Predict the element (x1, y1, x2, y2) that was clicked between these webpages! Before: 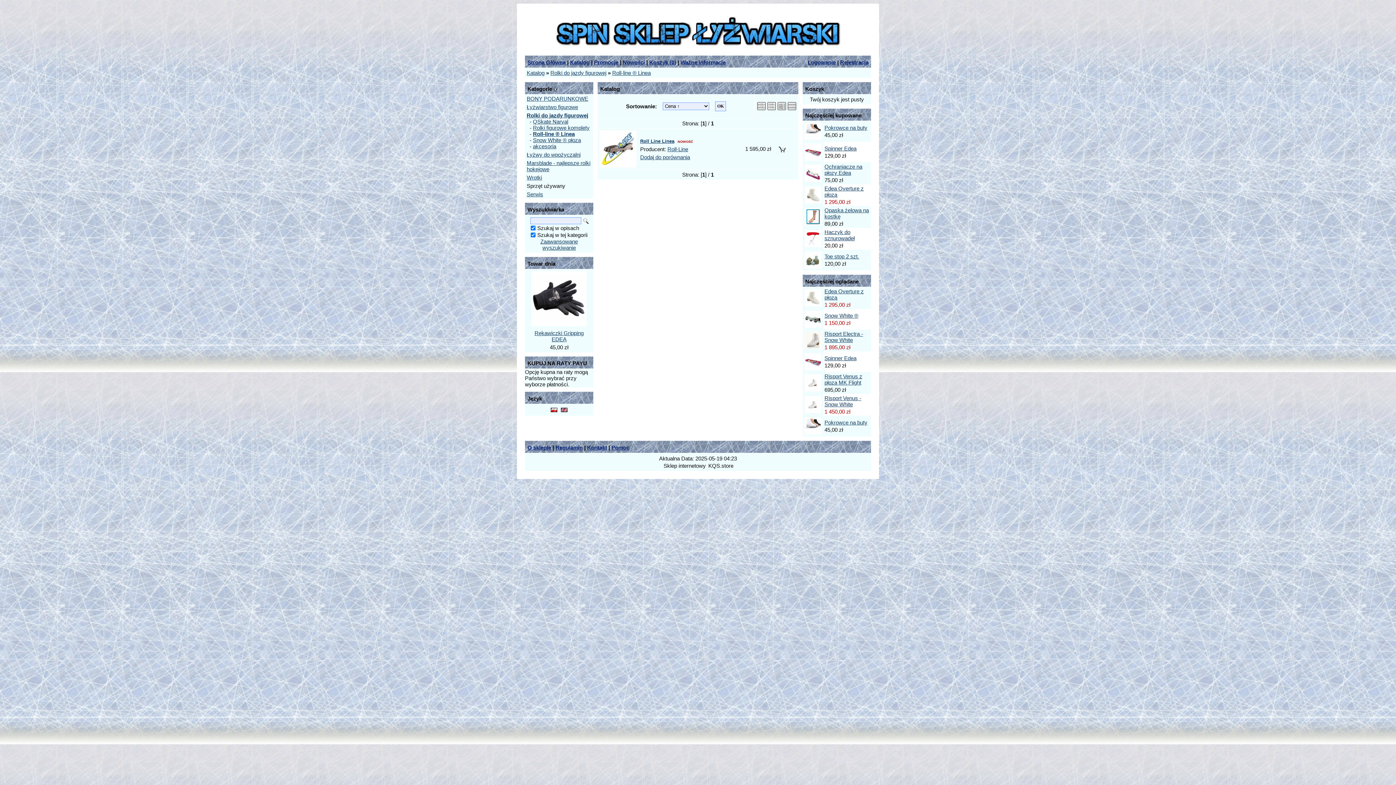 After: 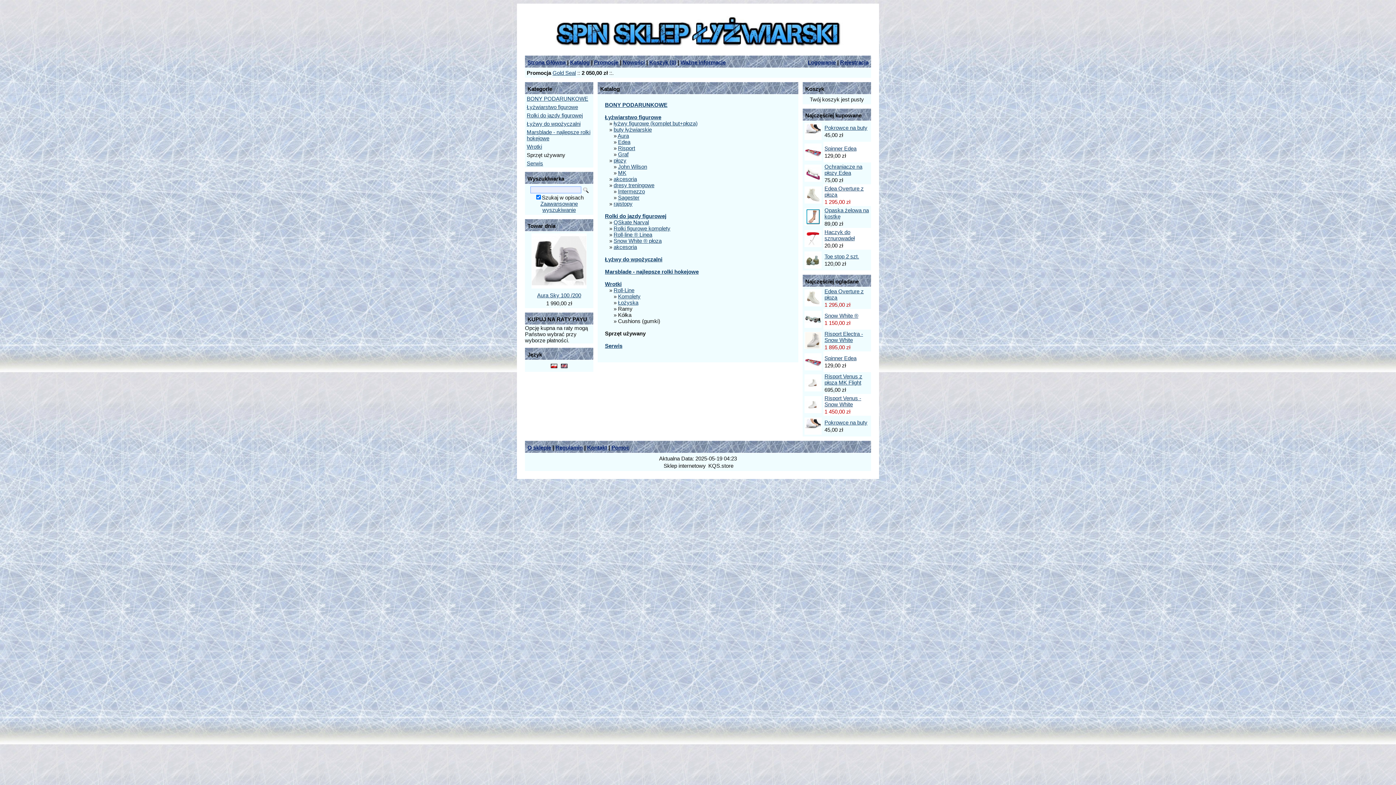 Action: label: Katalog bbox: (526, 69, 544, 76)